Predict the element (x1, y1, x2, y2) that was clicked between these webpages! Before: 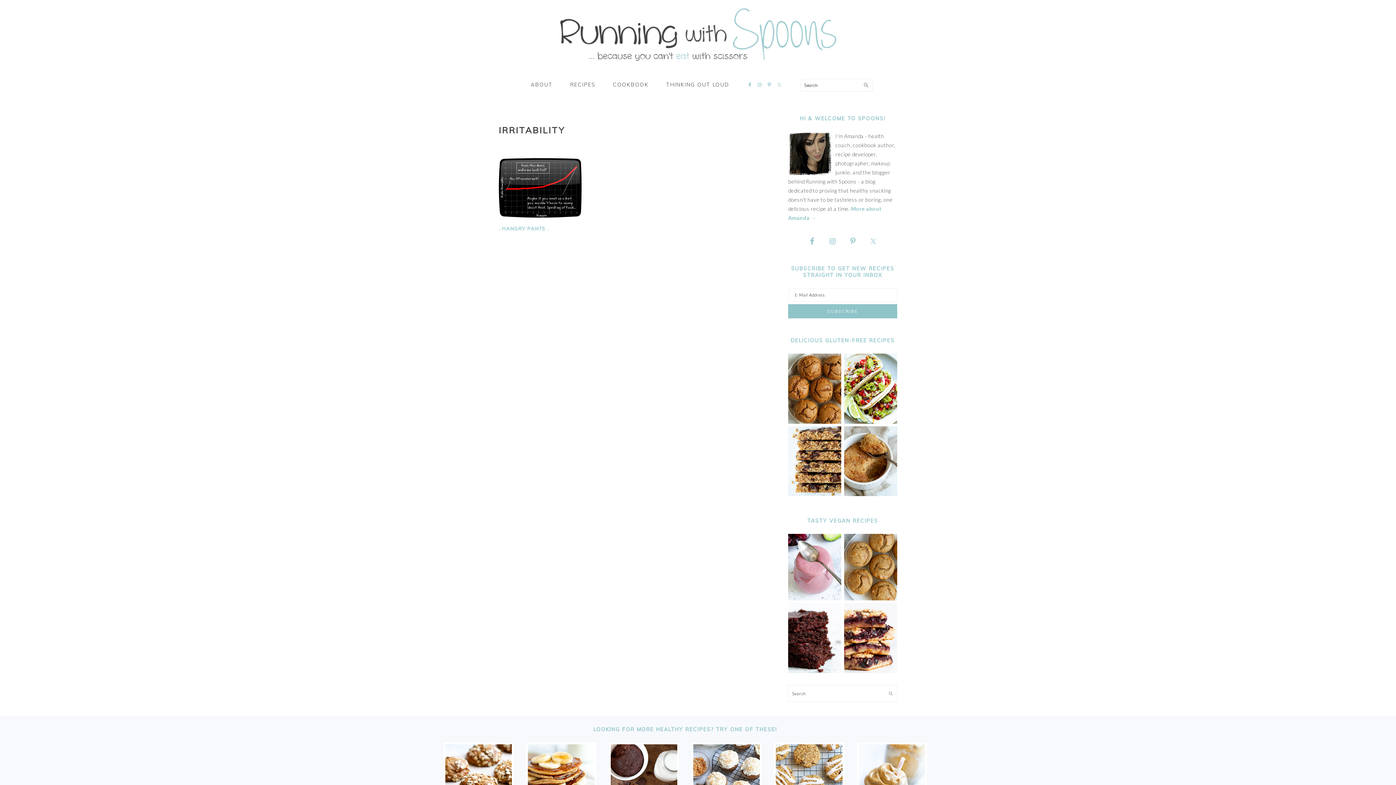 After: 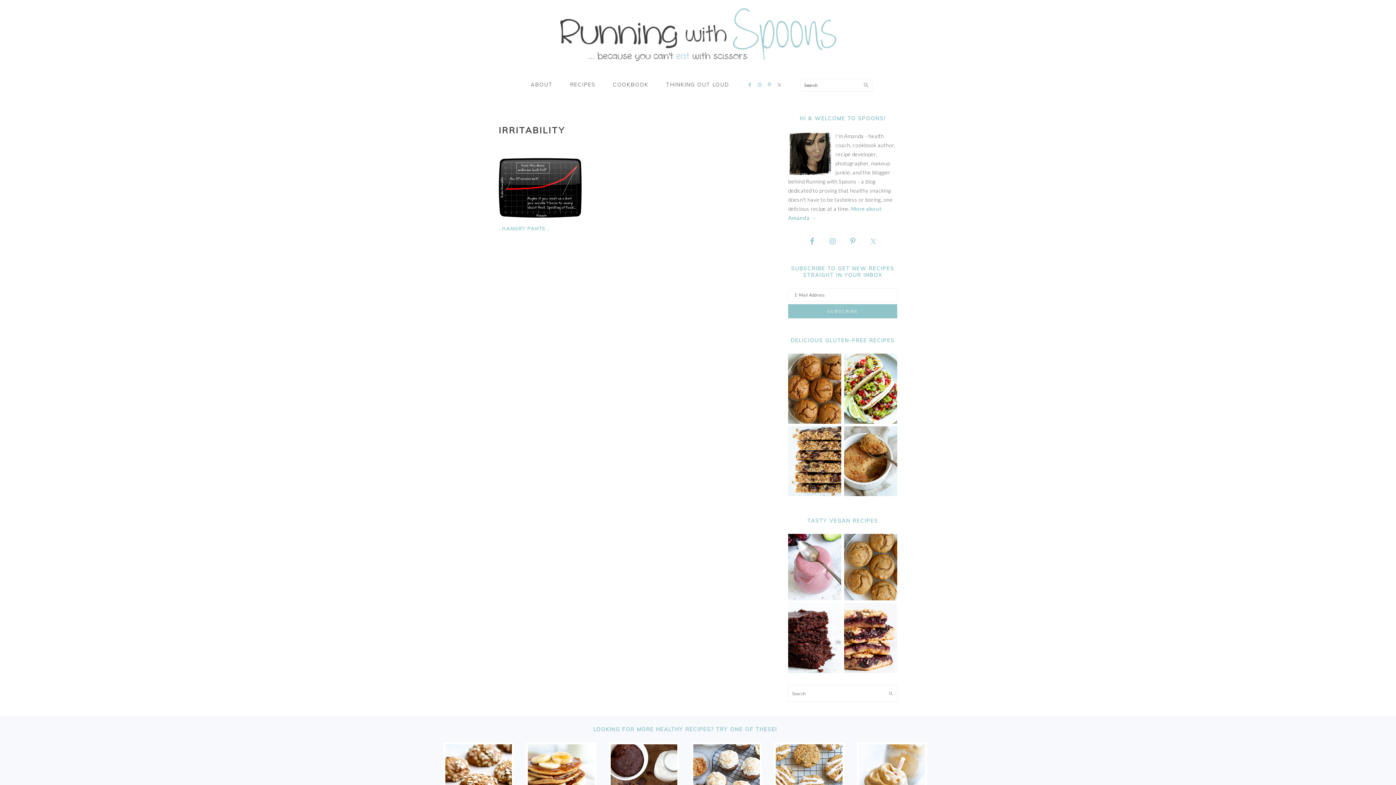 Action: bbox: (774, 80, 784, 89)